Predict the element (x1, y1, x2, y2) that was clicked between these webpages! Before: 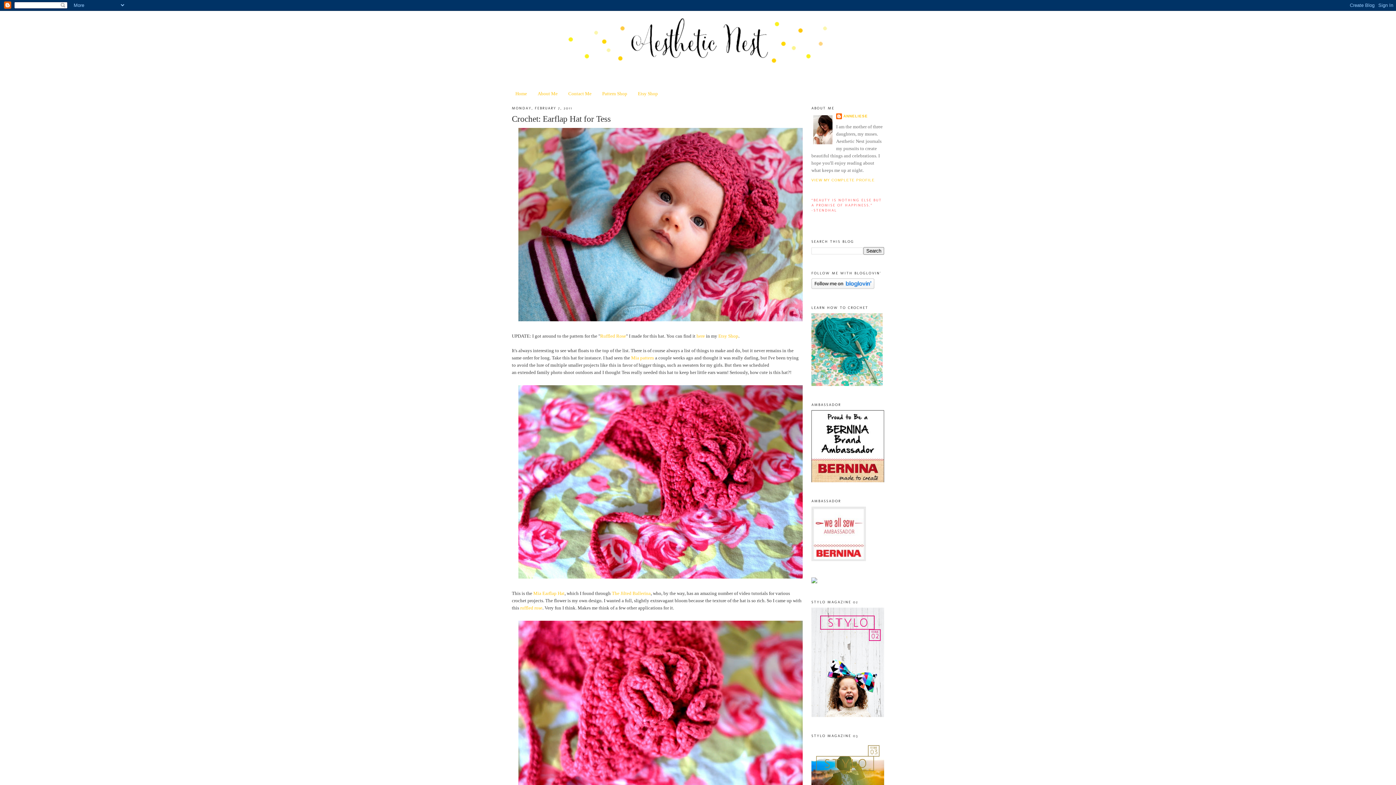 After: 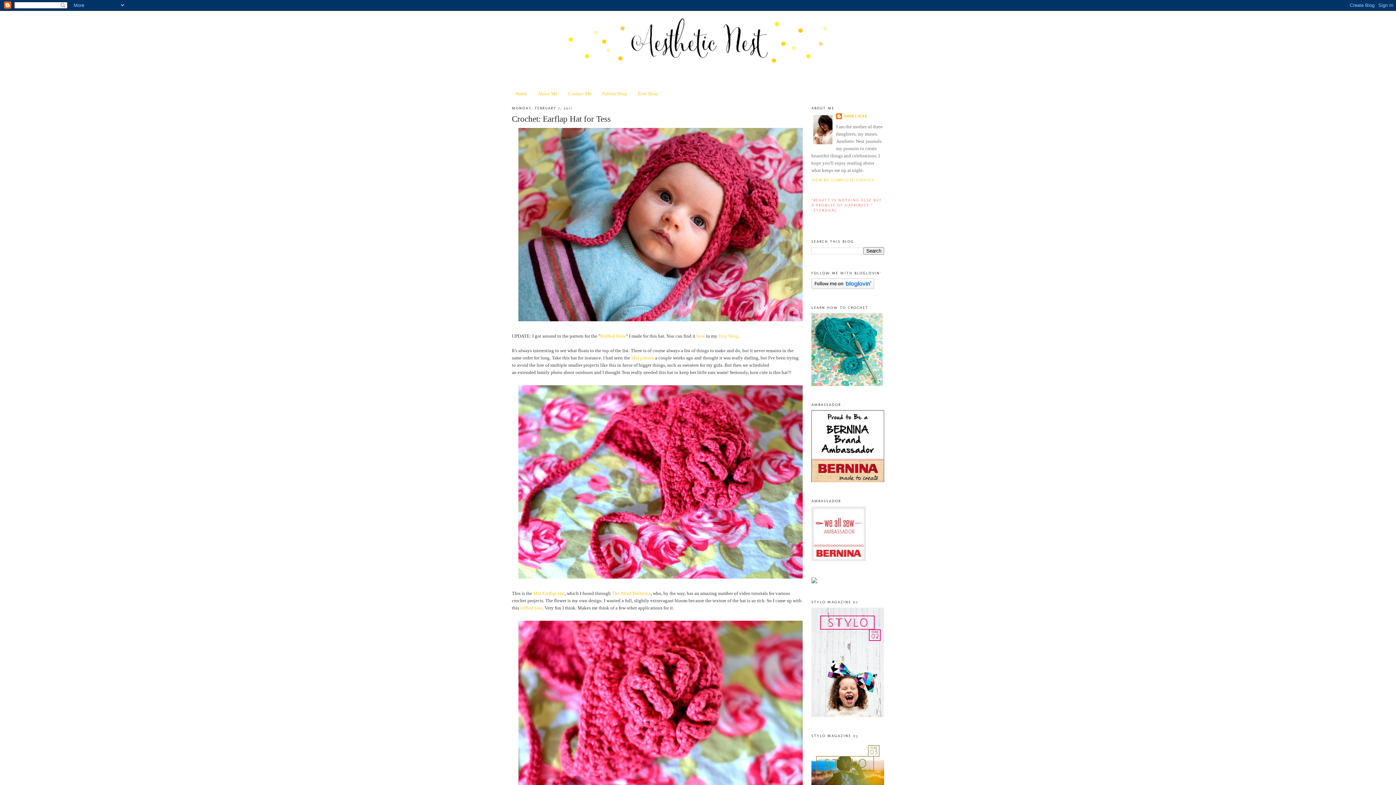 Action: bbox: (811, 579, 817, 584)